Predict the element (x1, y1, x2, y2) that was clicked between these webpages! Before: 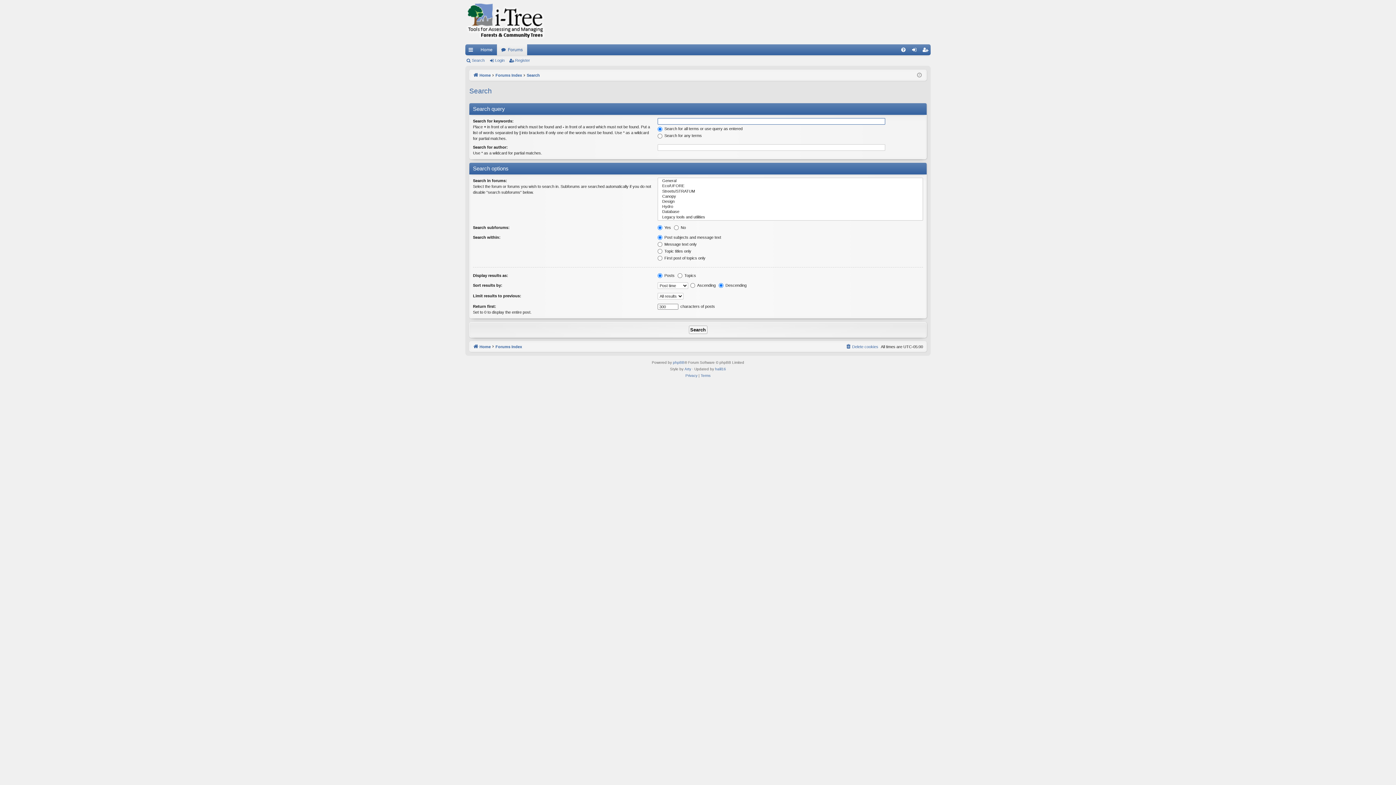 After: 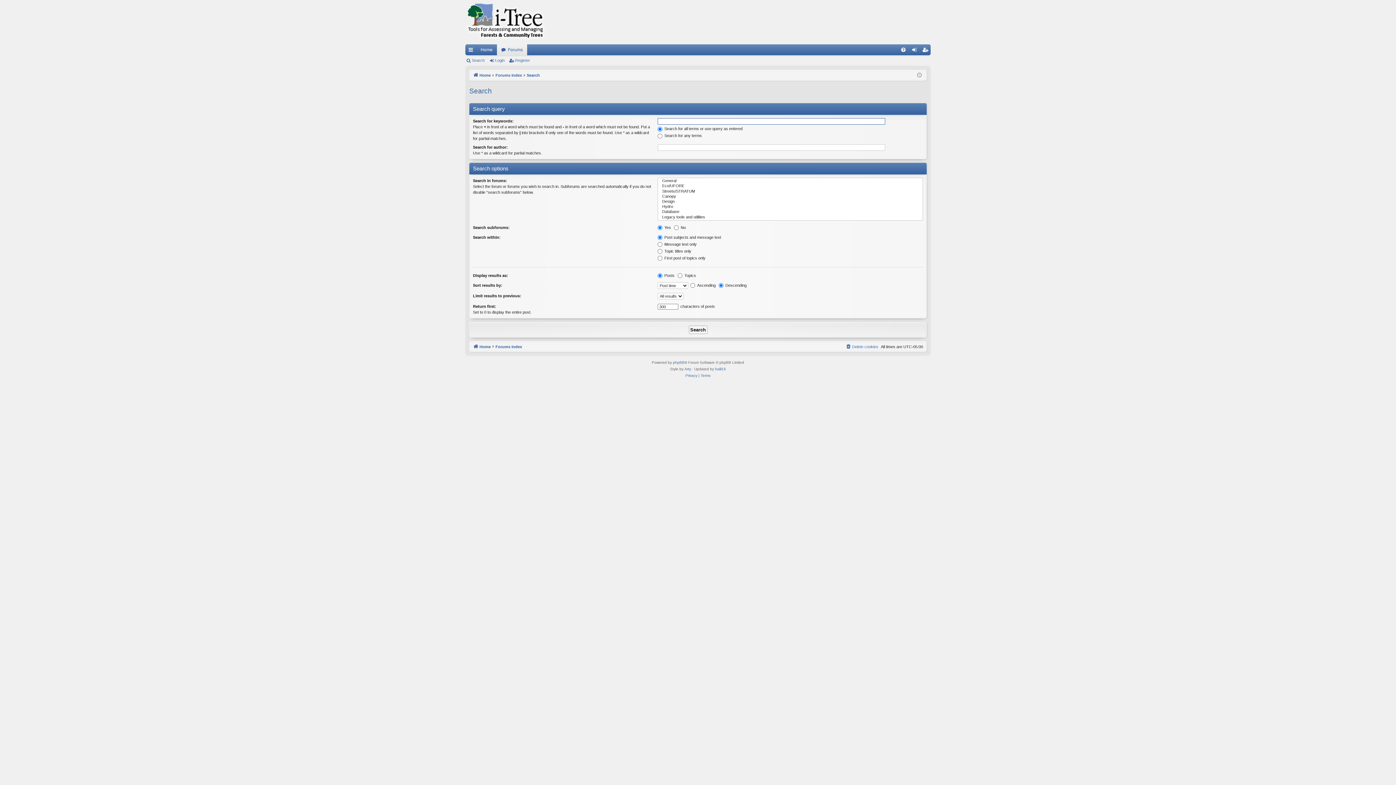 Action: bbox: (465, 55, 487, 65) label: Search